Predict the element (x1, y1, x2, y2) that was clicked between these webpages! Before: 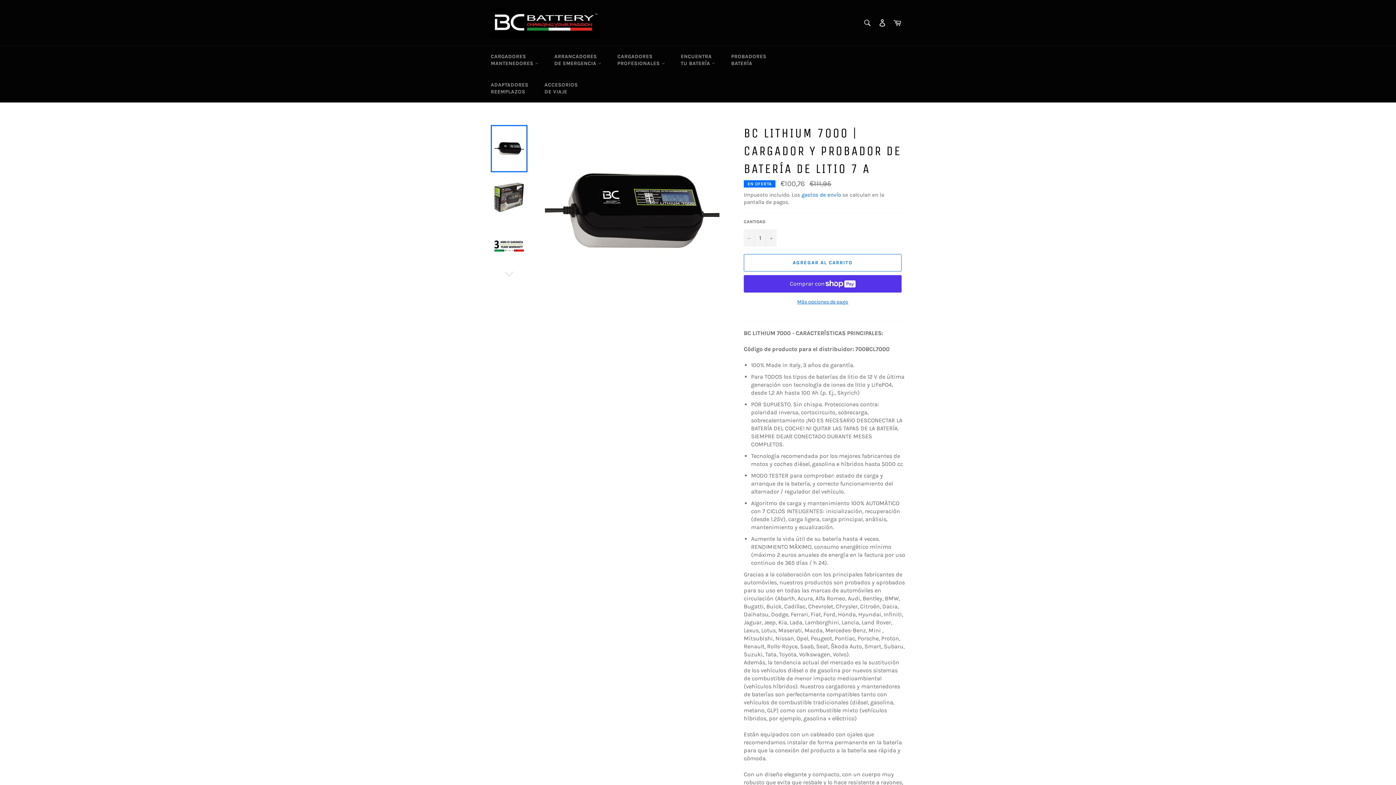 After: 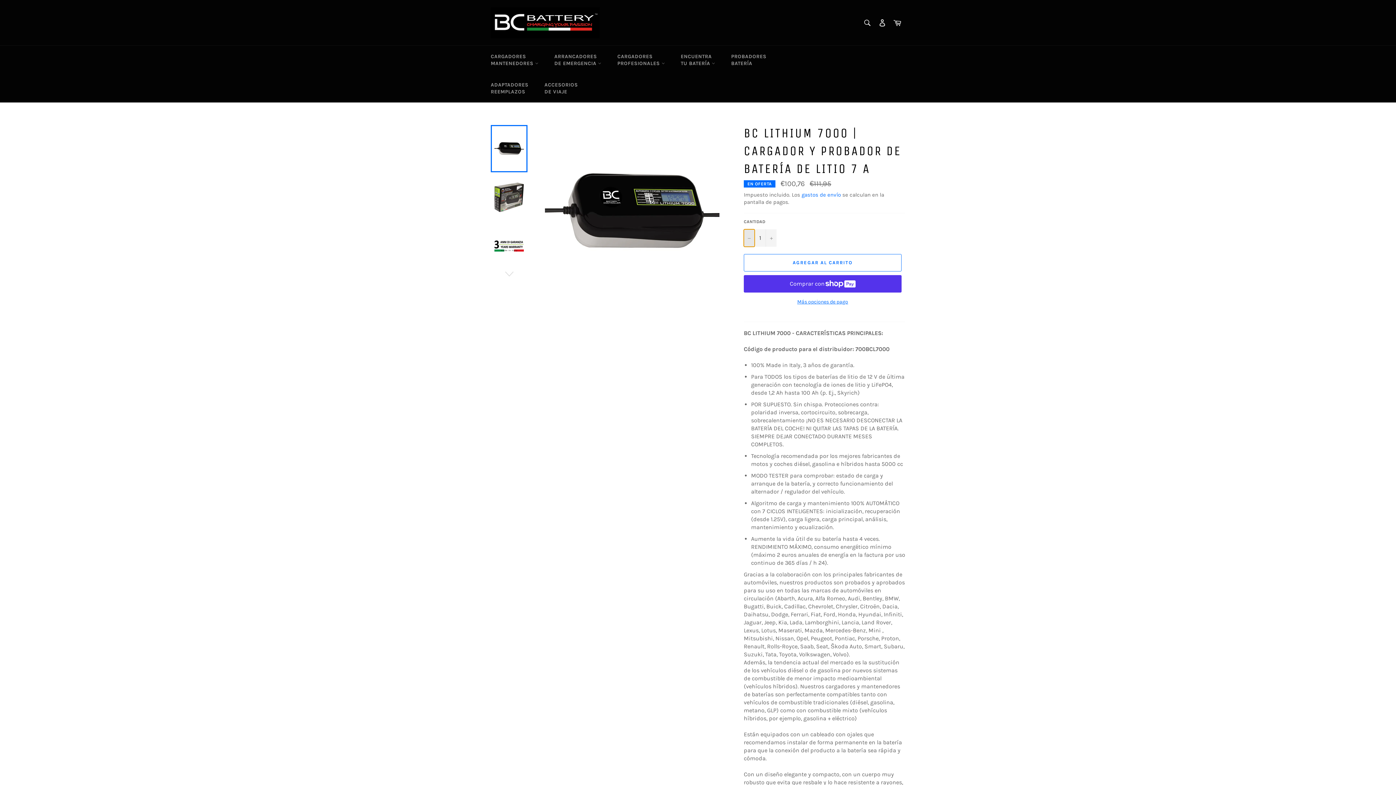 Action: label: Quitar uno a la cantidad de artículos bbox: (744, 229, 754, 246)